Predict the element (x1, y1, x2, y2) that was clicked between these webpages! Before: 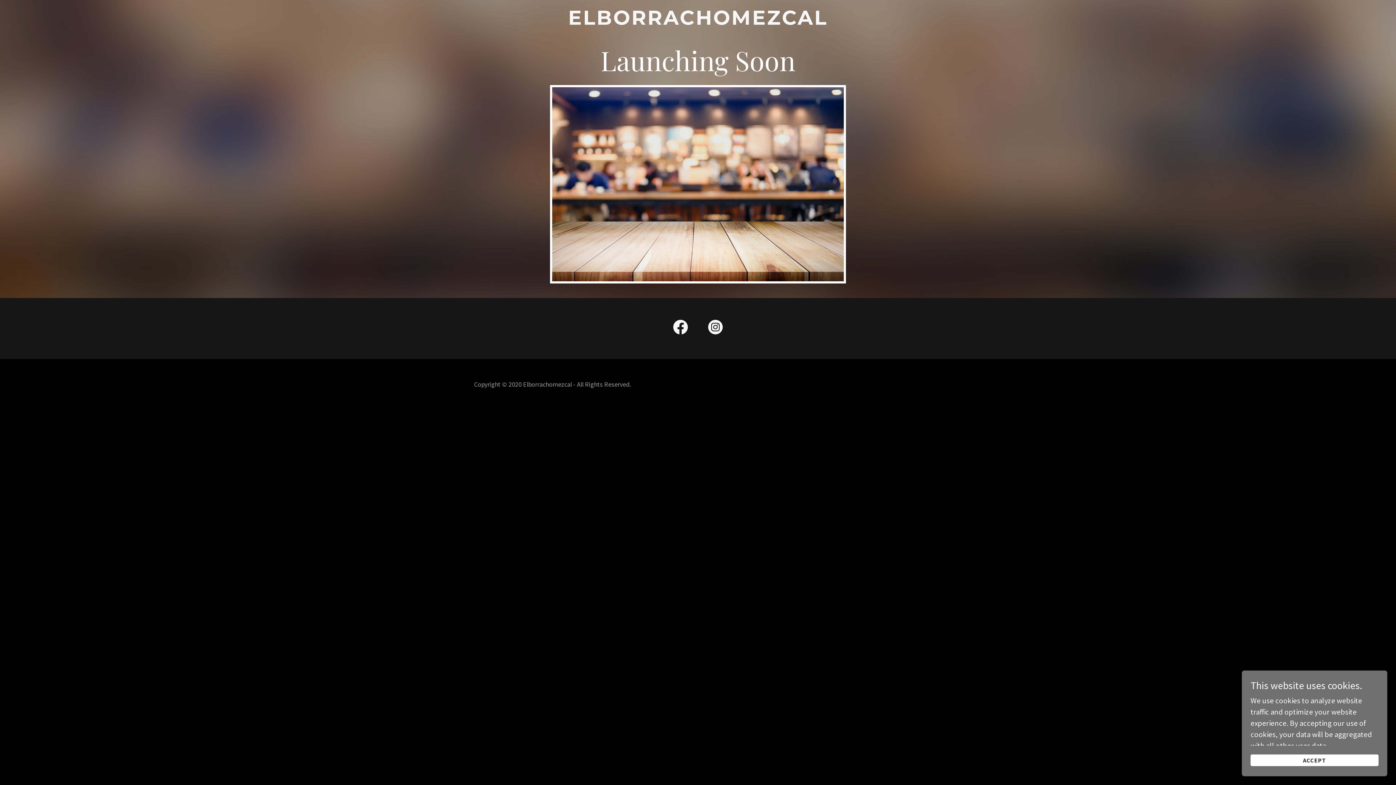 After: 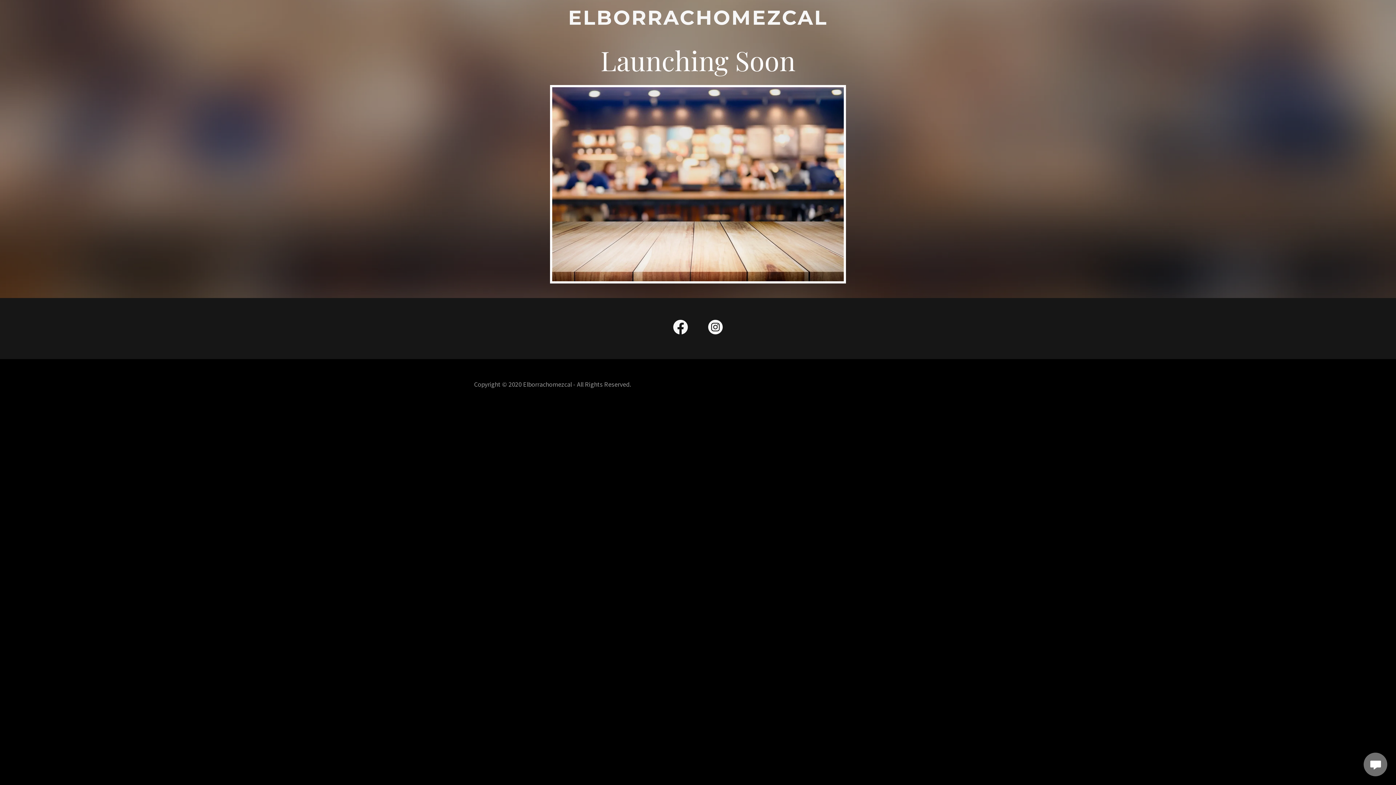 Action: label: ACCEPT bbox: (1250, 754, 1378, 766)